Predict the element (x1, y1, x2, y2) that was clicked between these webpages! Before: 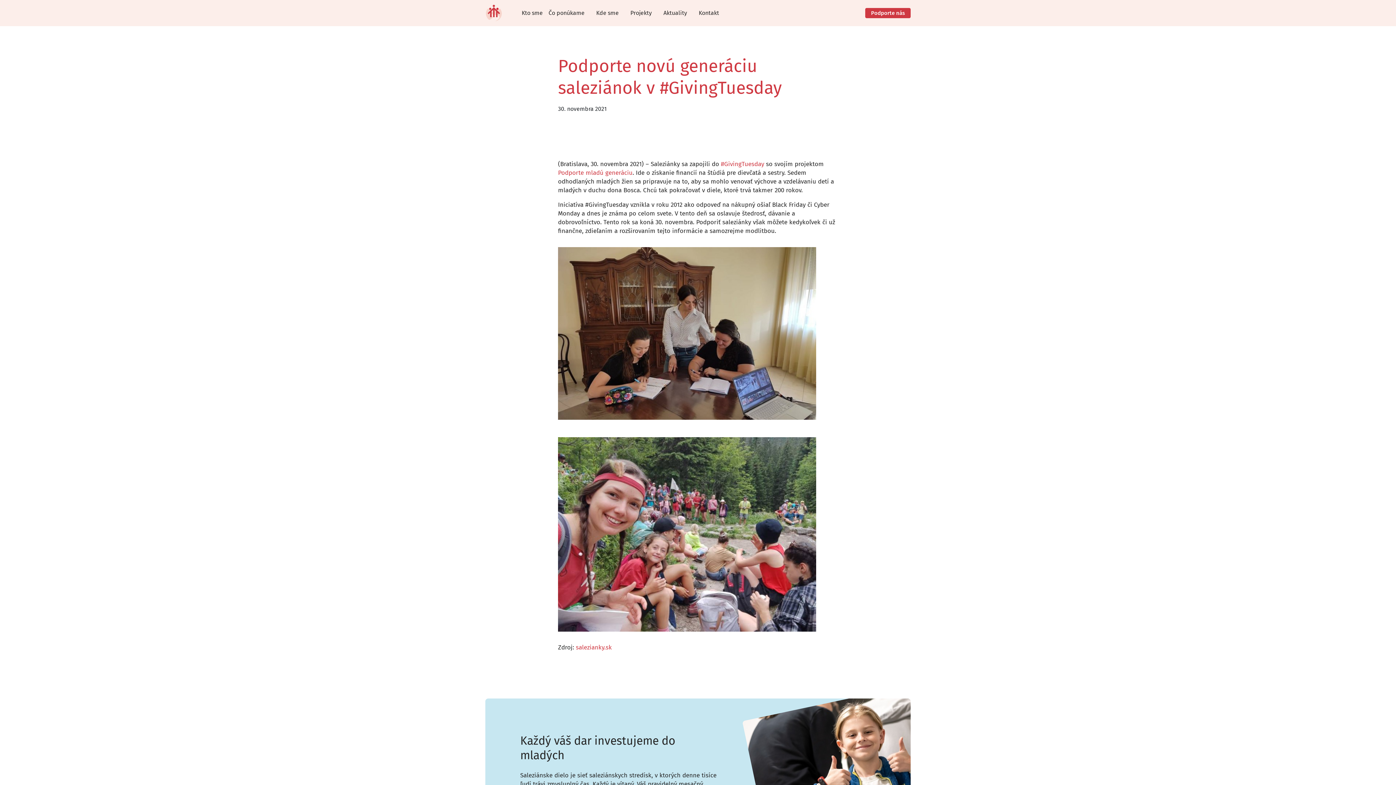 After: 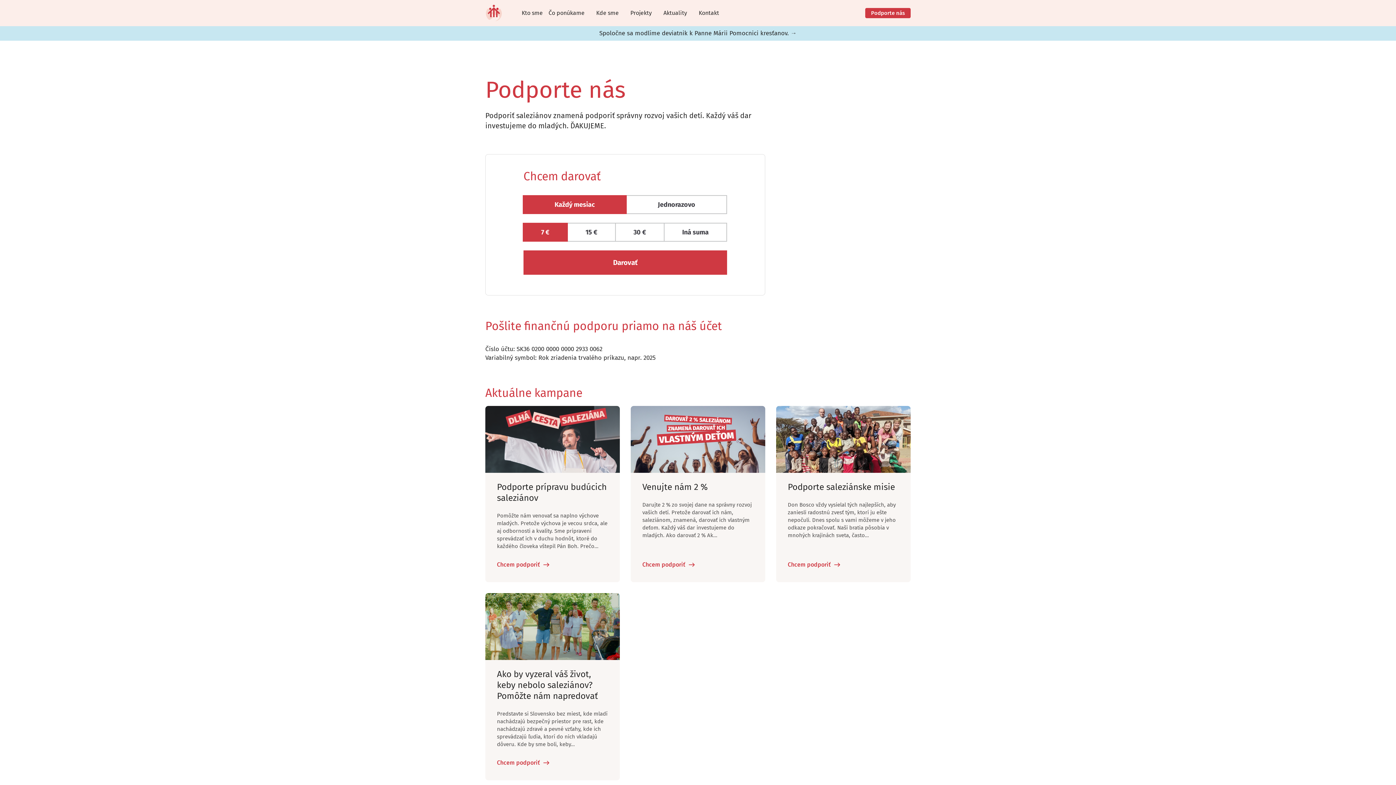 Action: bbox: (865, 7, 910, 18) label: Podporte nás